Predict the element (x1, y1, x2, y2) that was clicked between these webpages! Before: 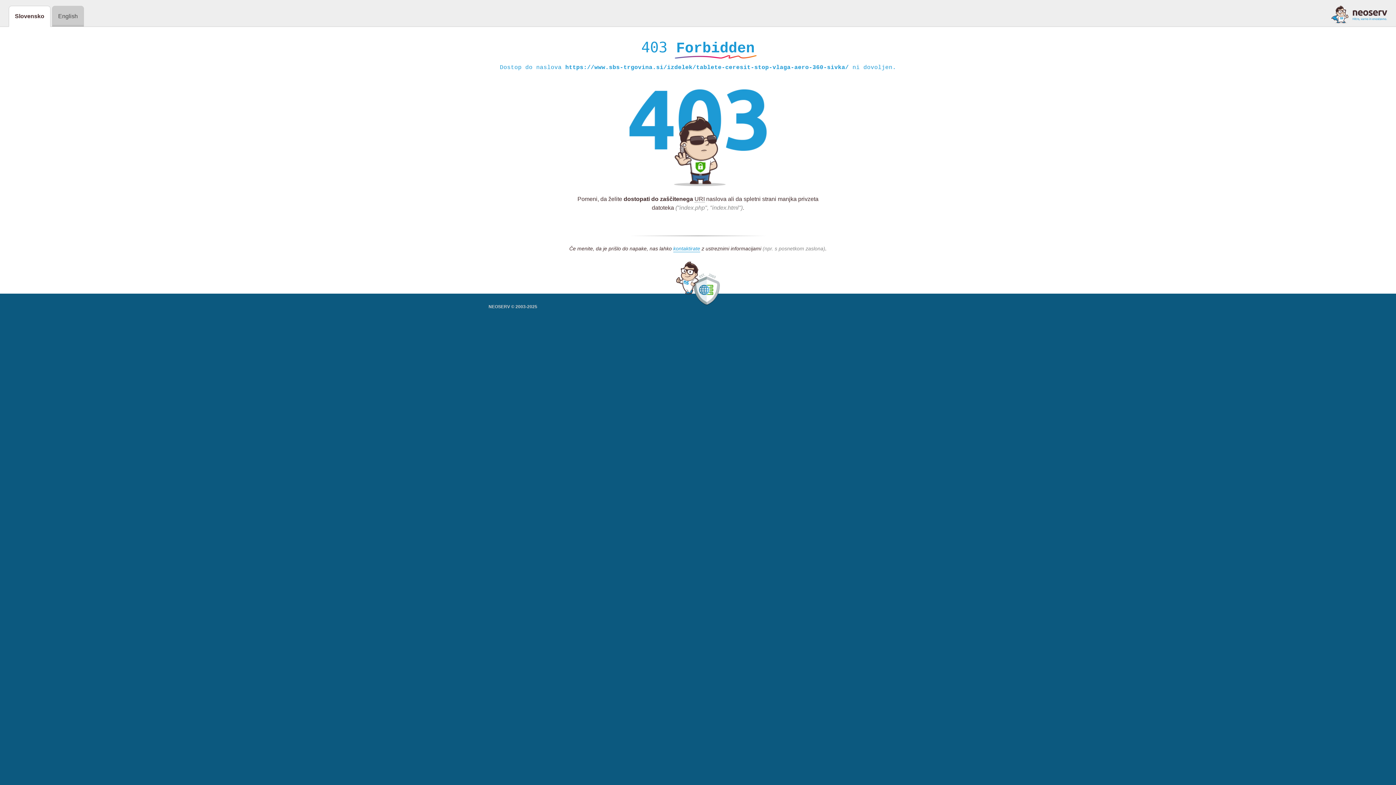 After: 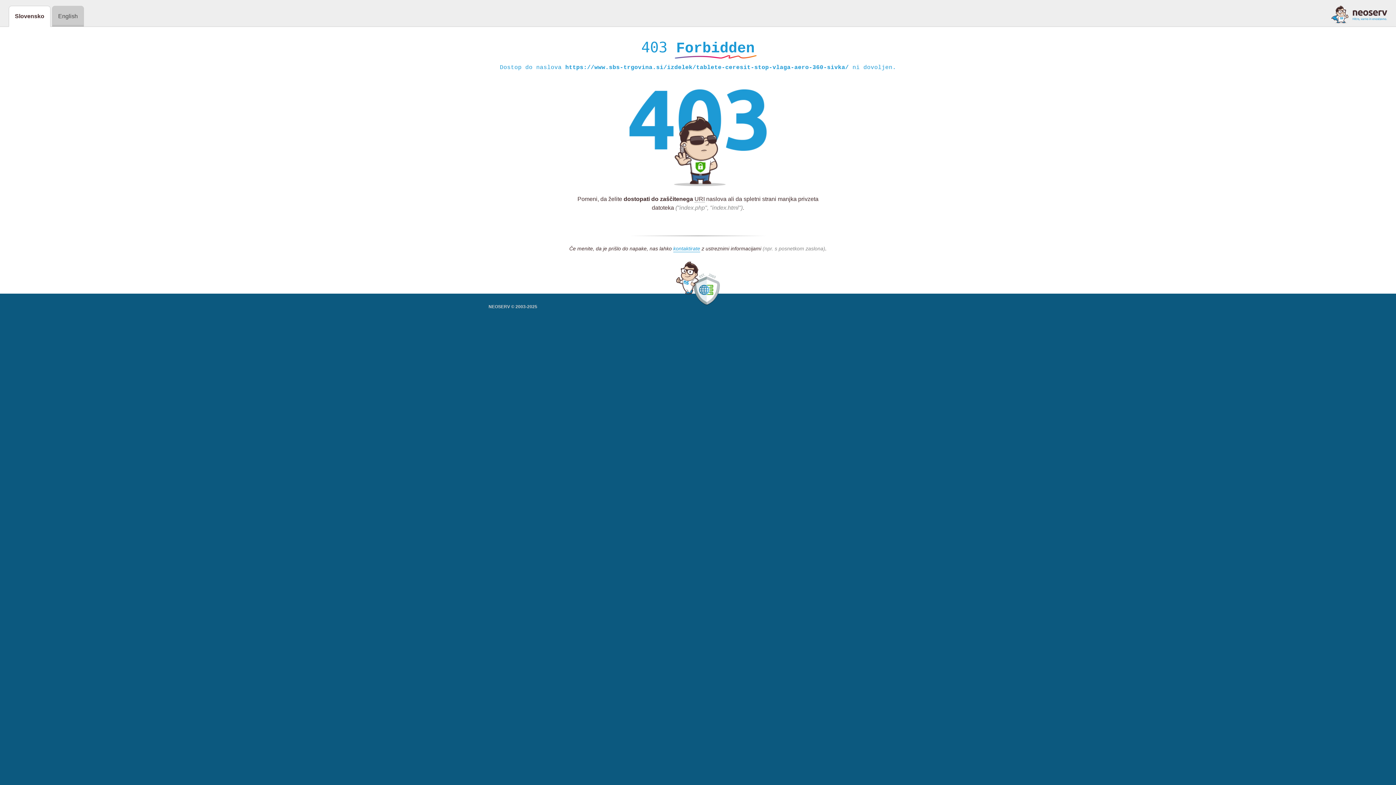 Action: bbox: (1331, 5, 1387, 23)